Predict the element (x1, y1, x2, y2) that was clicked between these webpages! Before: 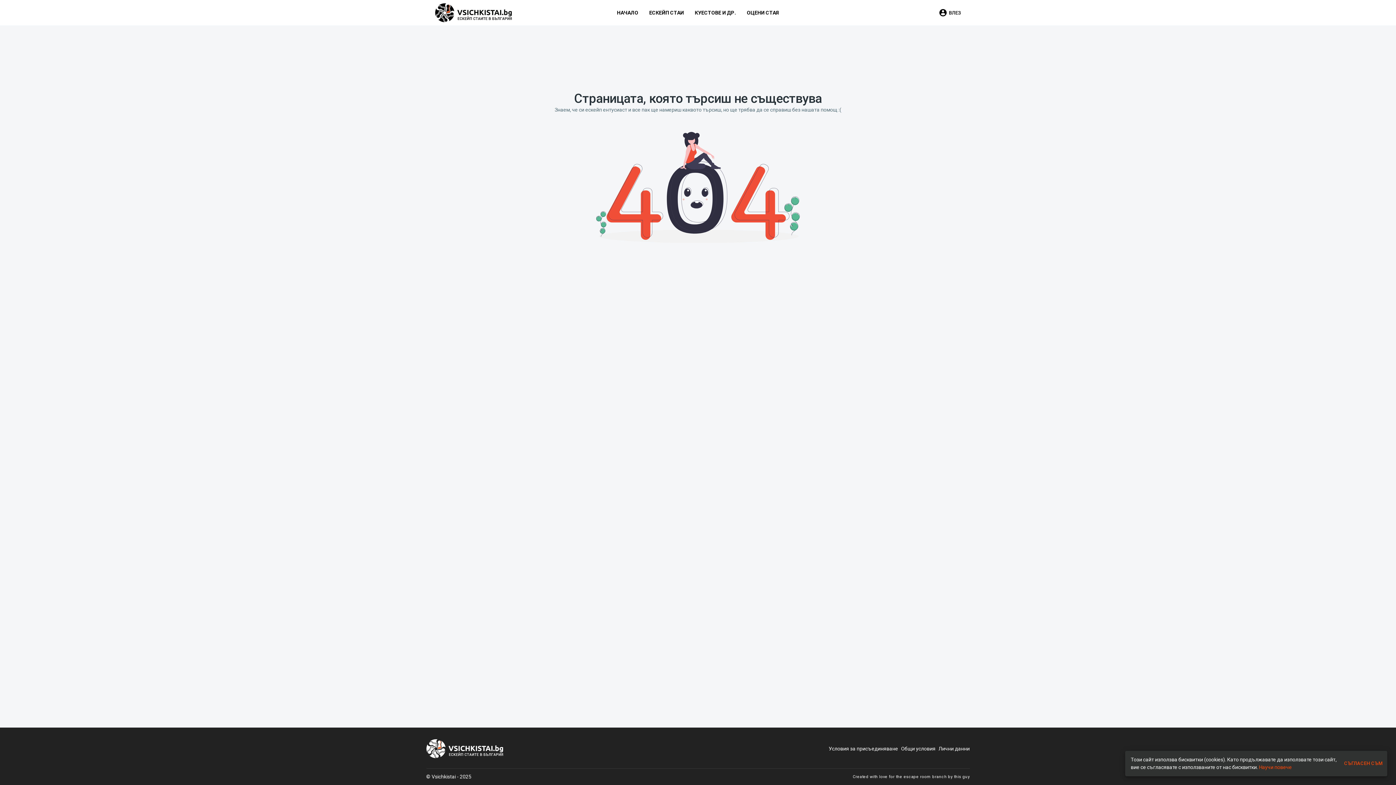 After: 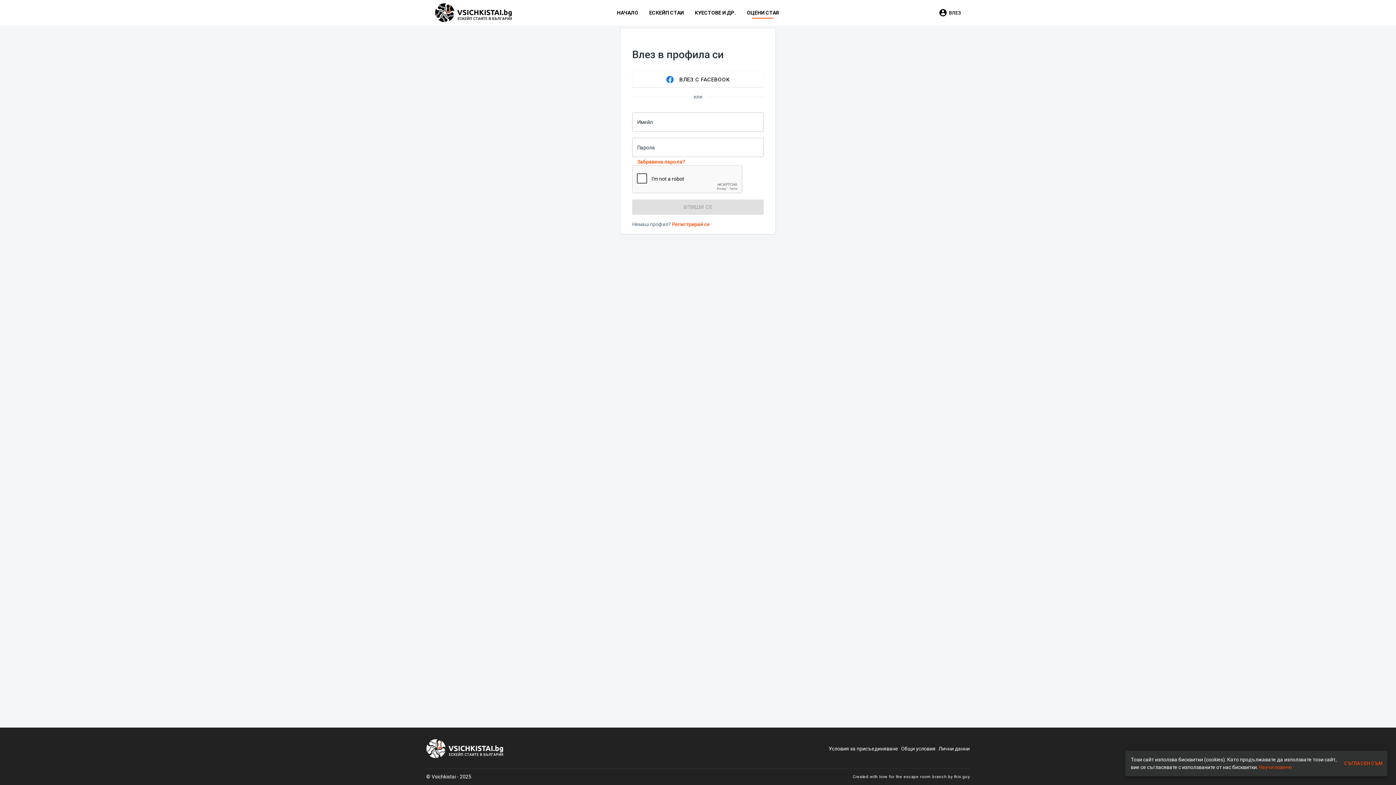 Action: label: ОЦЕНИ СТАЯ bbox: (747, 6, 779, 18)